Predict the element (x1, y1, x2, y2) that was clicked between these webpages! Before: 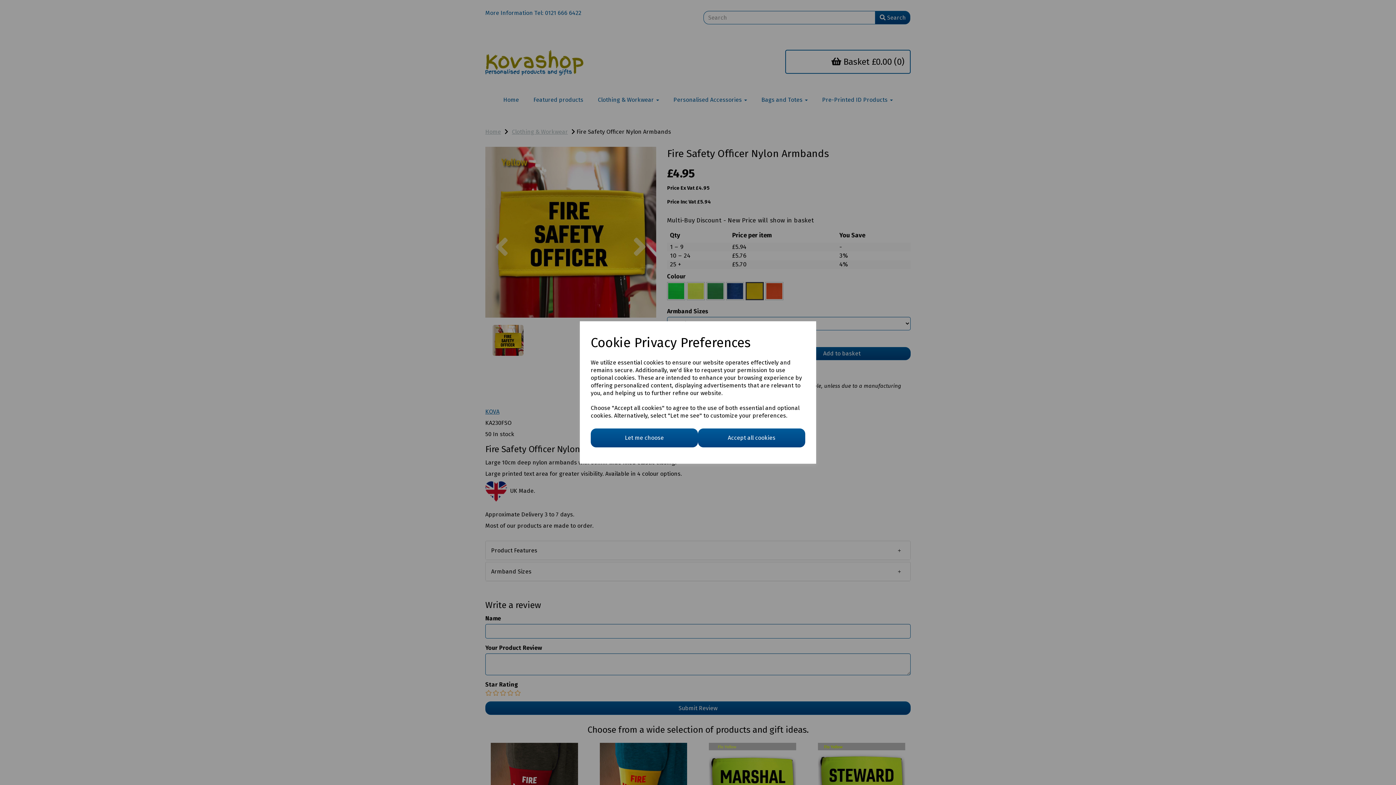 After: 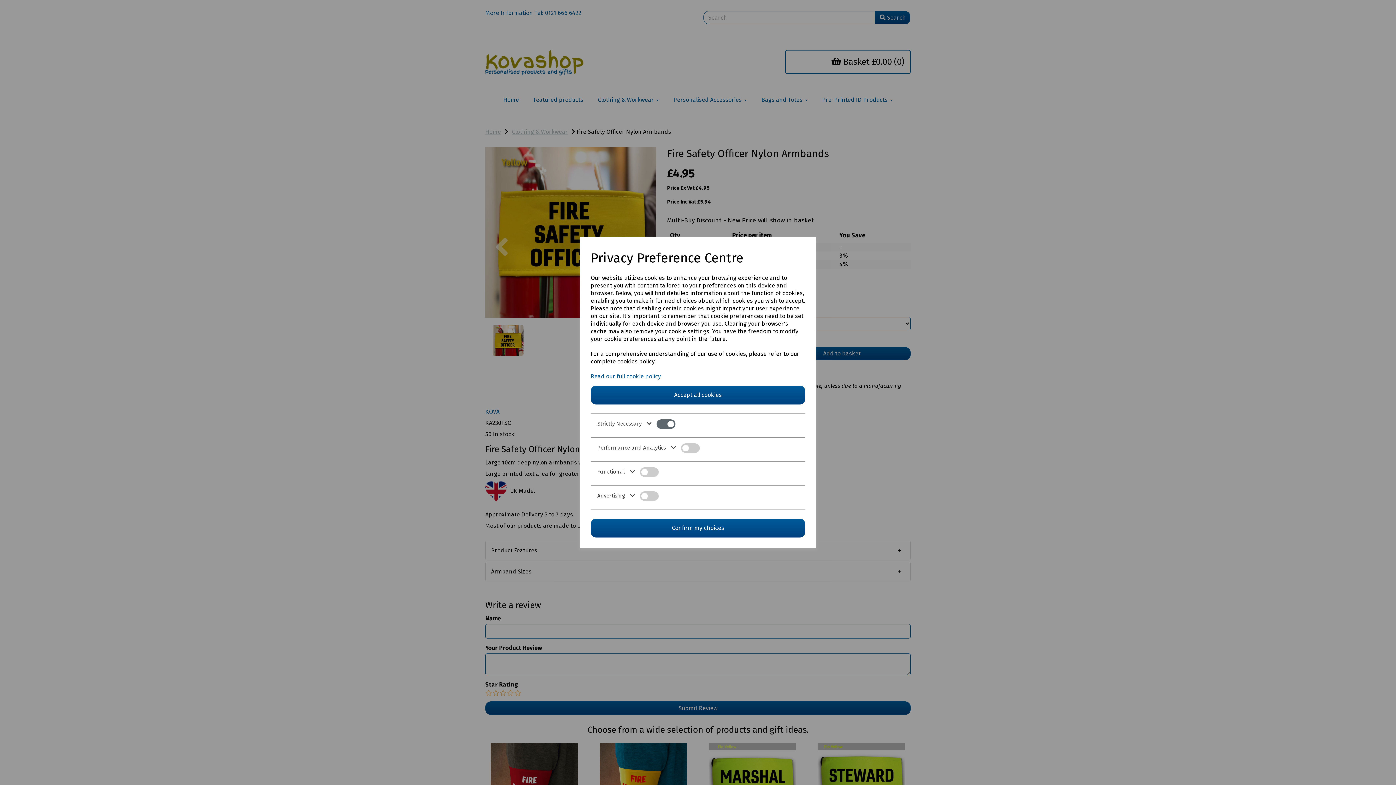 Action: label: Let me choose bbox: (590, 428, 698, 447)